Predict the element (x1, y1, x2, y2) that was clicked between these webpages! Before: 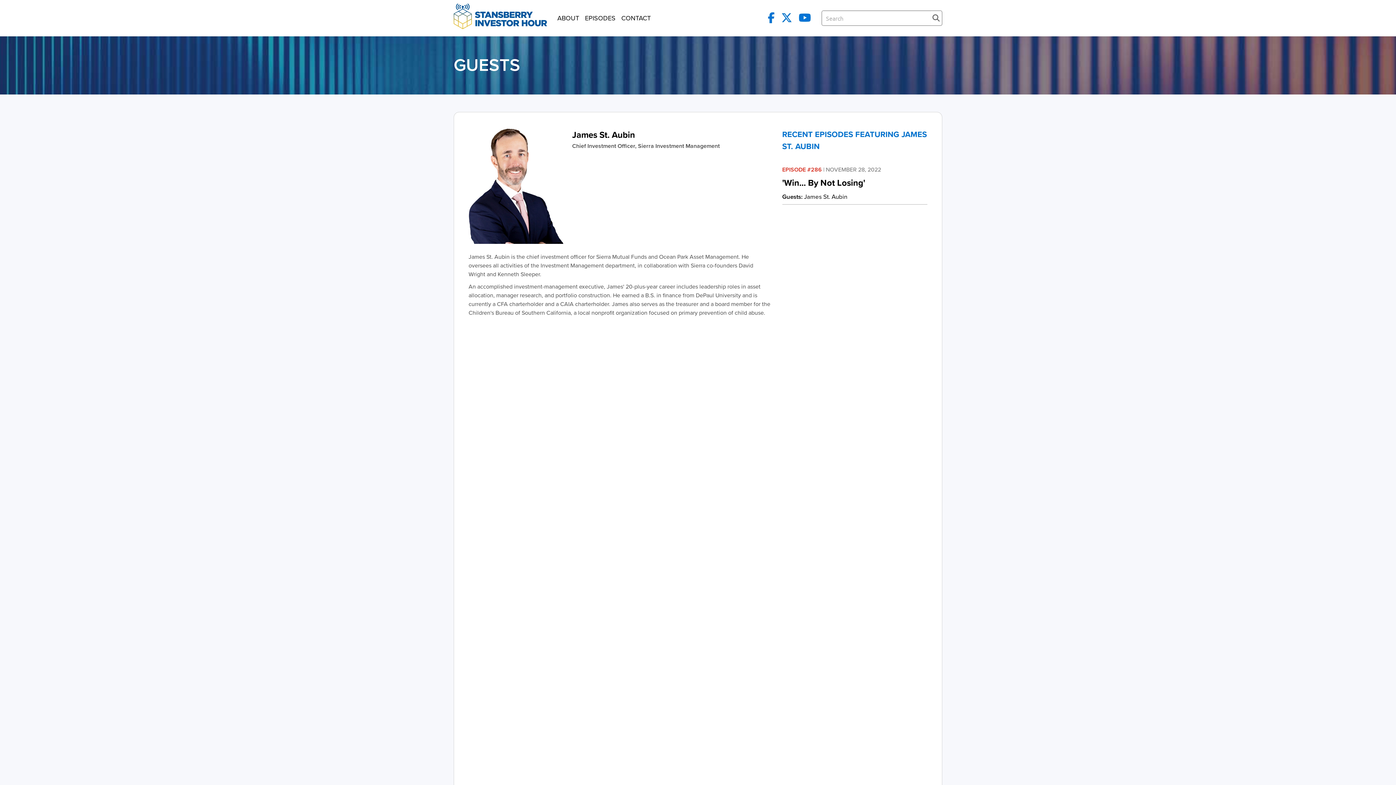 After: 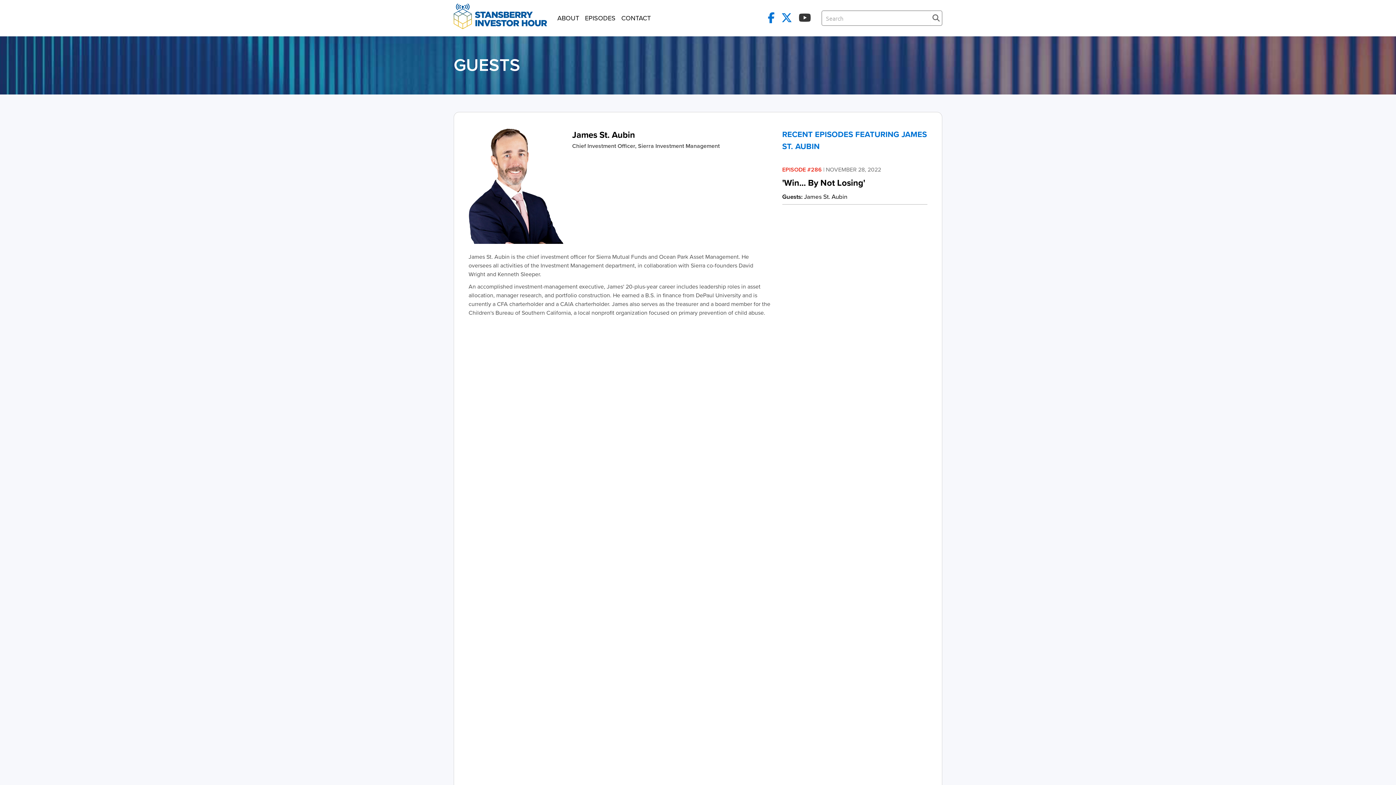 Action: bbox: (797, 10, 813, 24)